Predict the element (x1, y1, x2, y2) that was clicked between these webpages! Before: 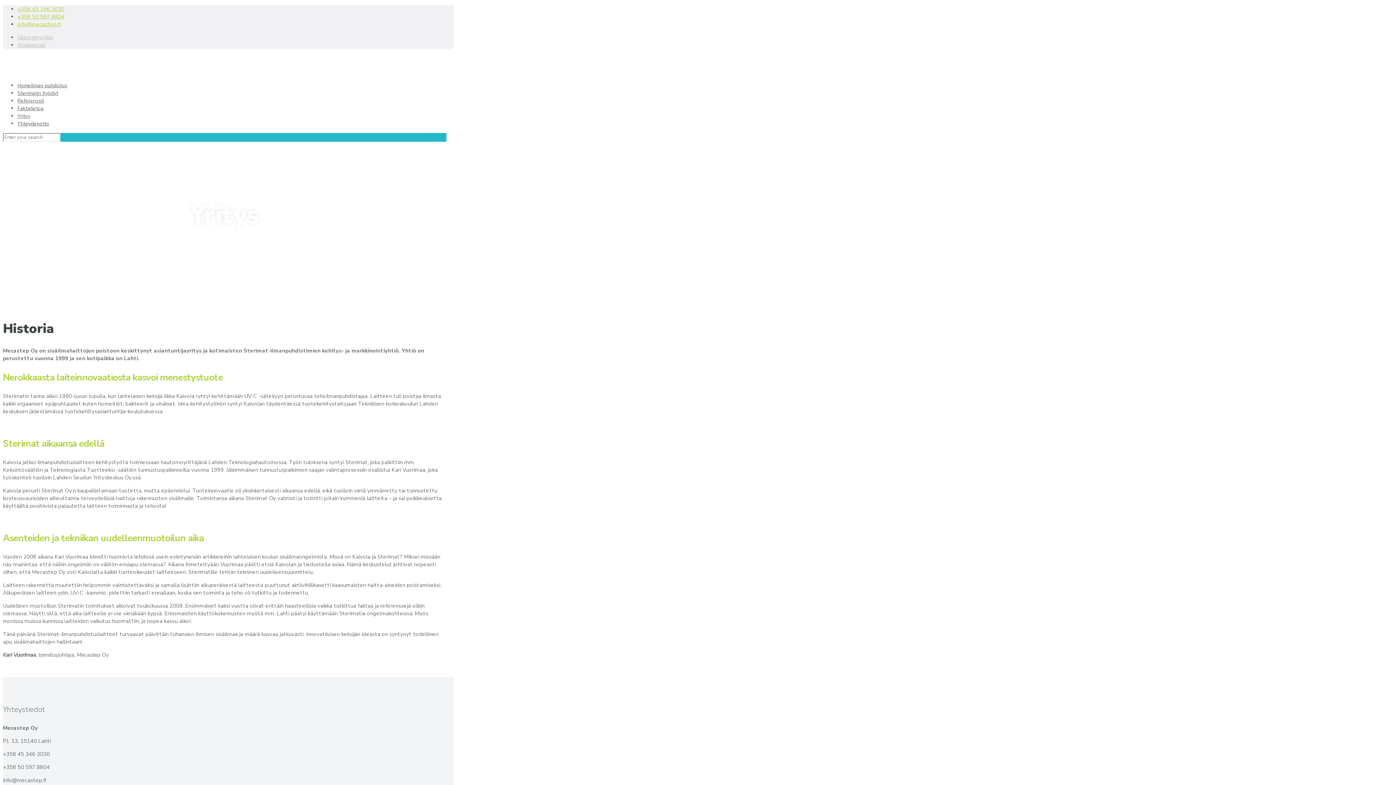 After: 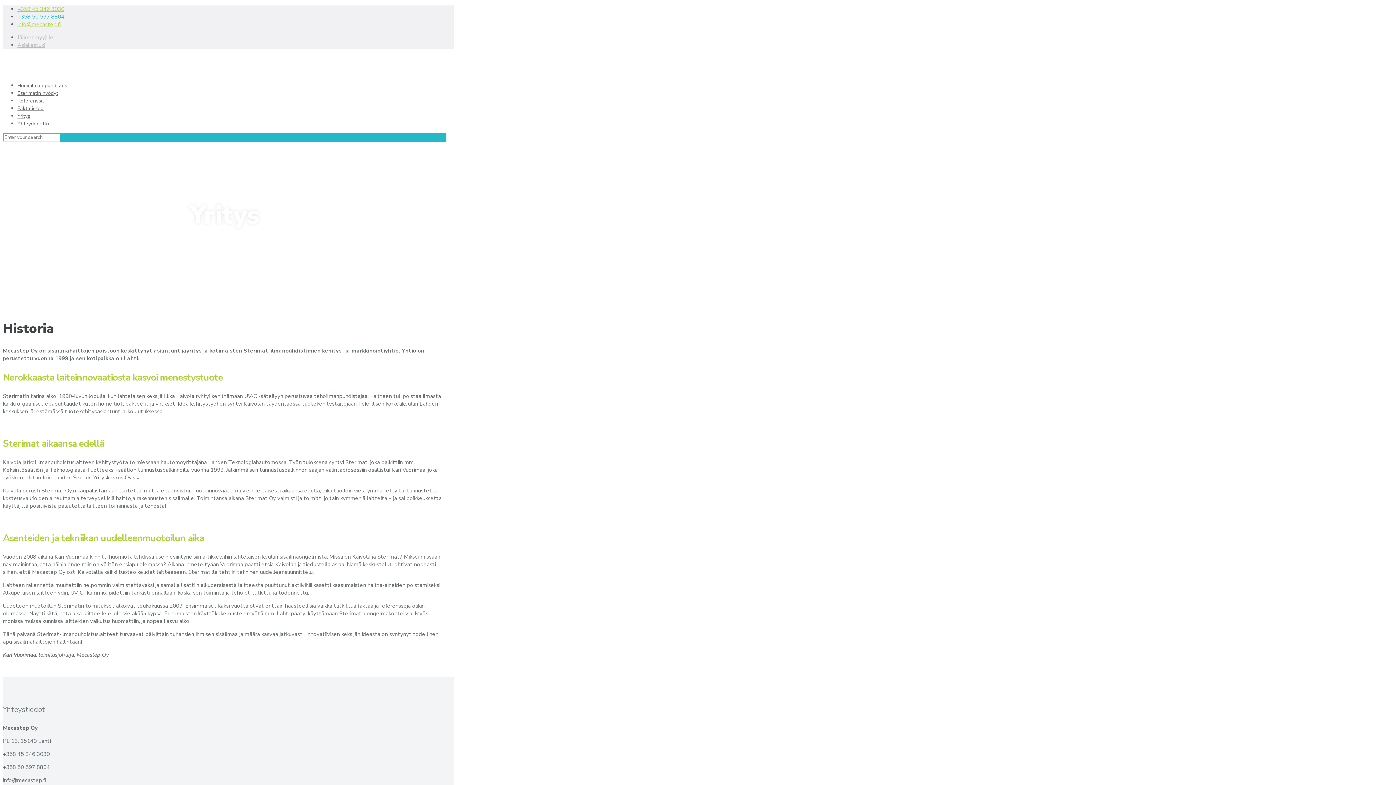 Action: label: +358 50 597 8804 bbox: (17, 13, 64, 20)